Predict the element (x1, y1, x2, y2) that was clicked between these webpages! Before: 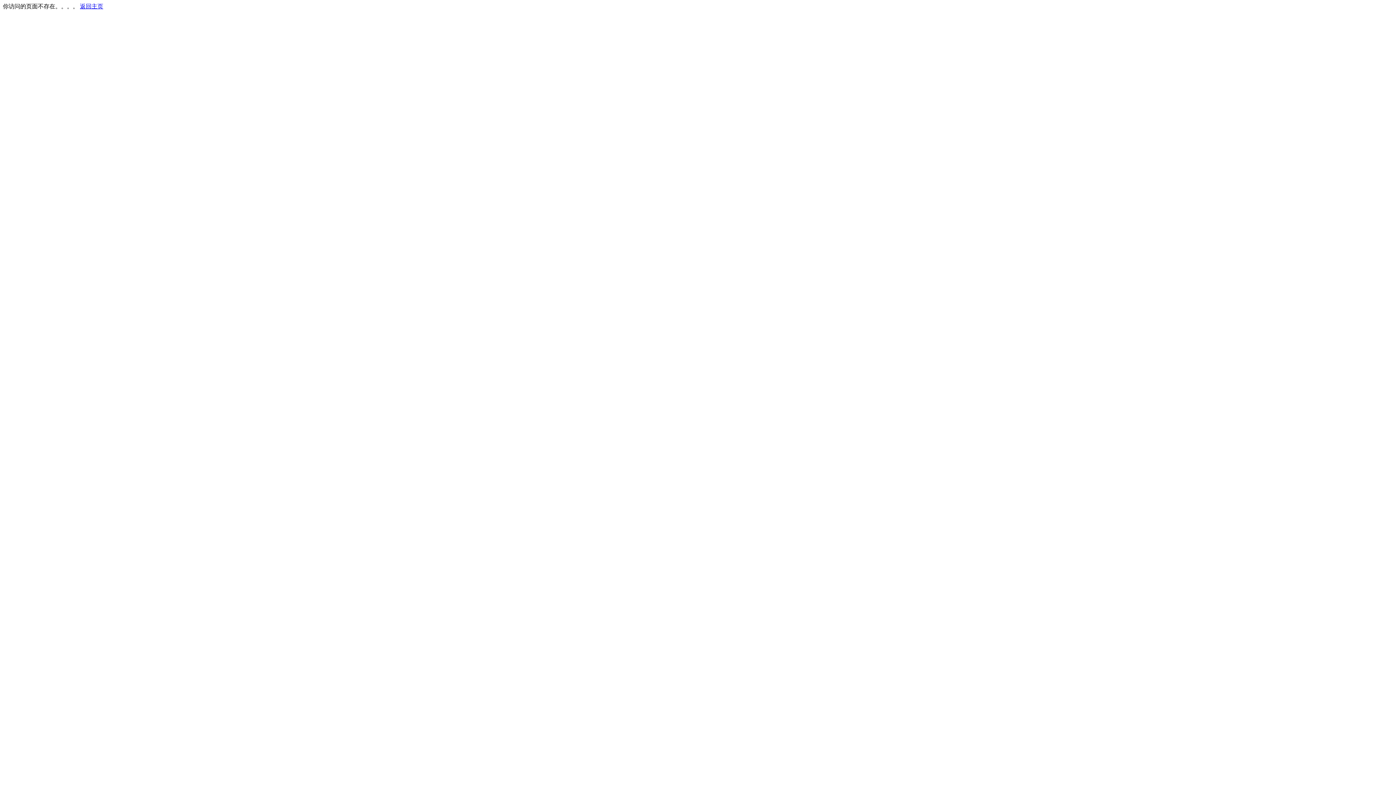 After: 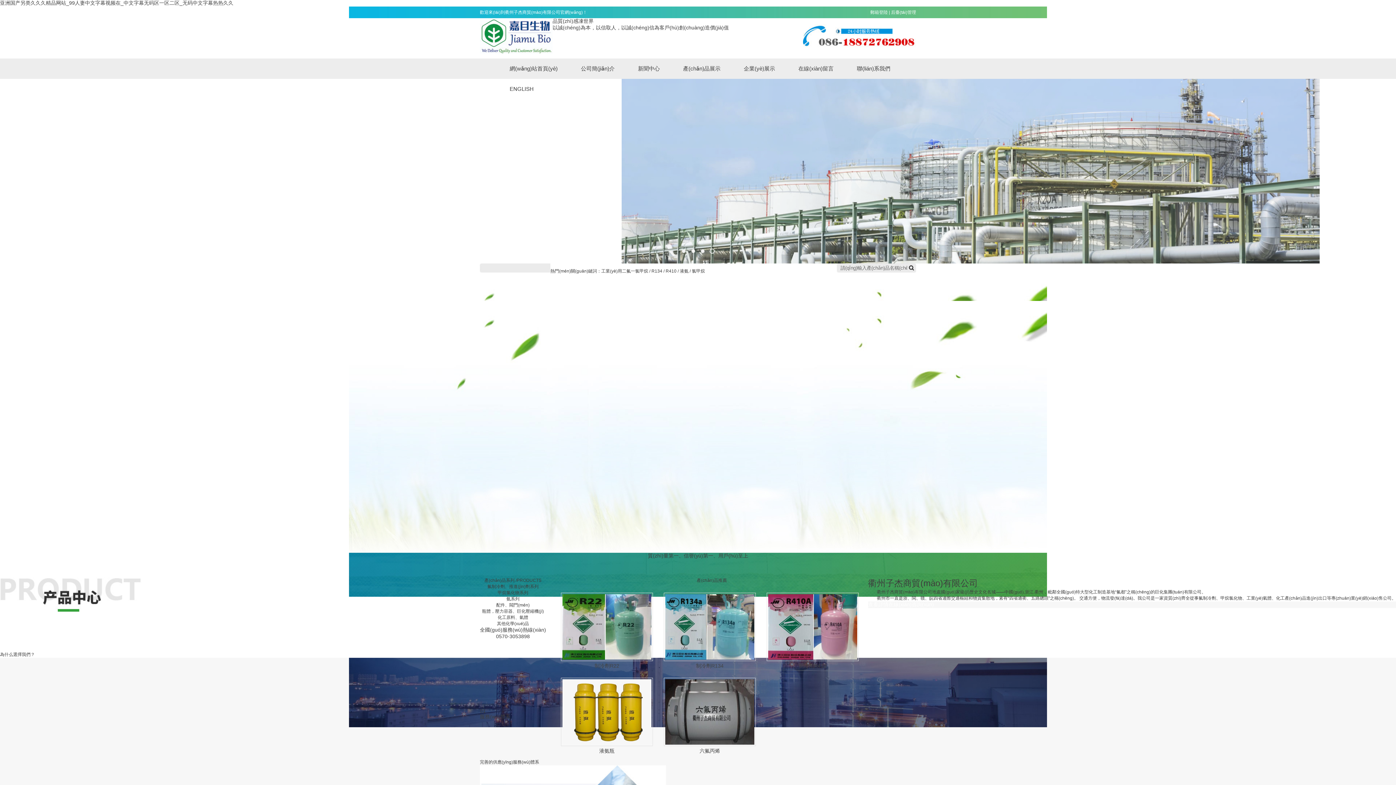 Action: bbox: (80, 3, 103, 9) label: 返回主页